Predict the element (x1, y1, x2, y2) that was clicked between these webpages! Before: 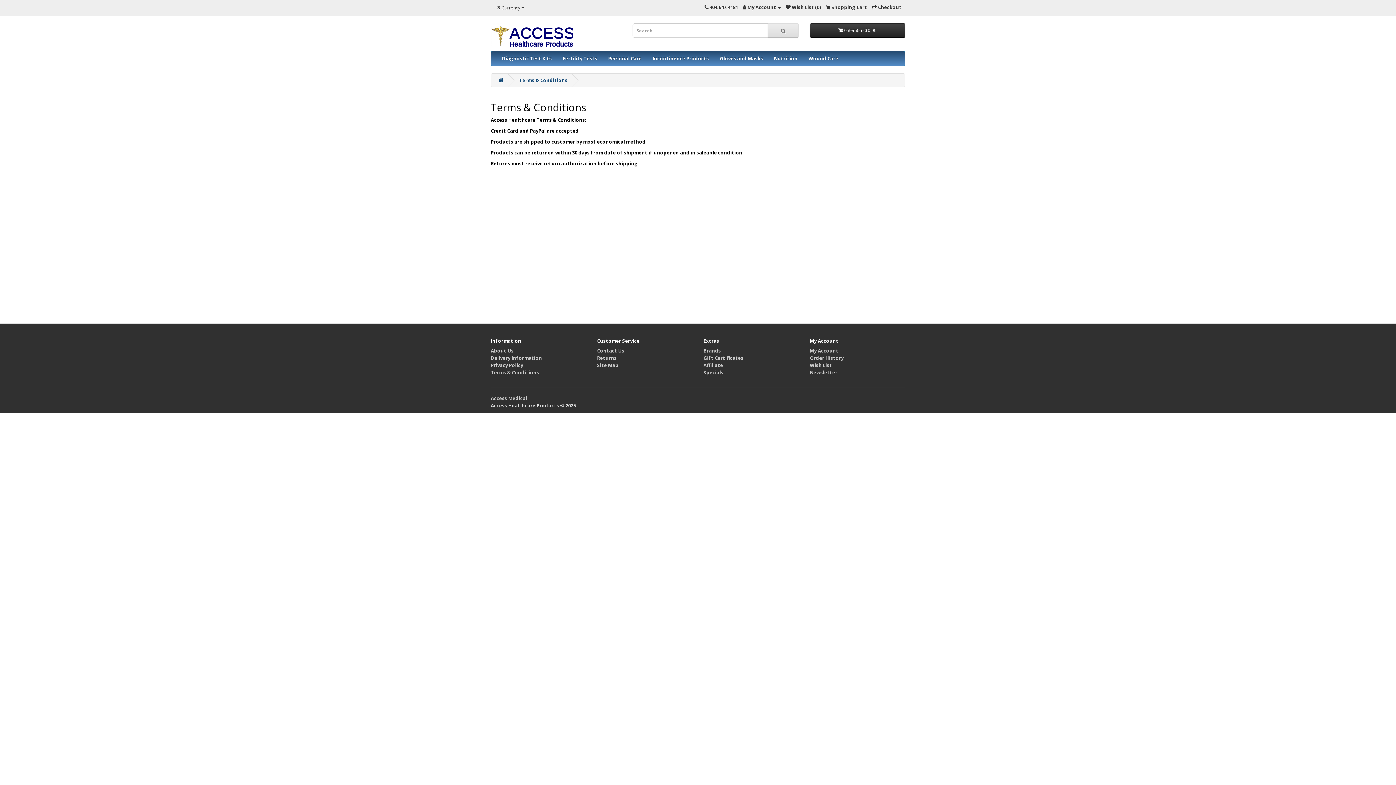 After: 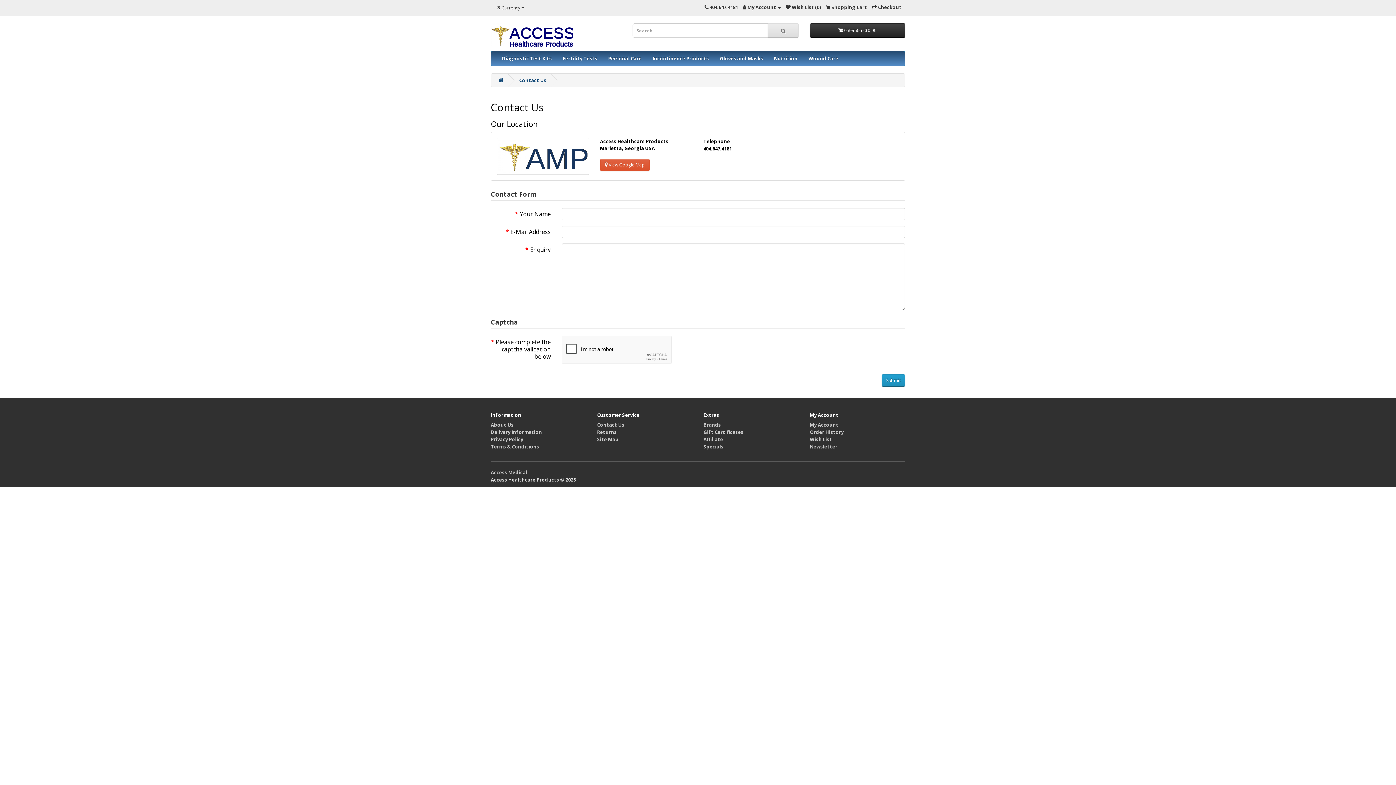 Action: bbox: (704, 4, 708, 10)